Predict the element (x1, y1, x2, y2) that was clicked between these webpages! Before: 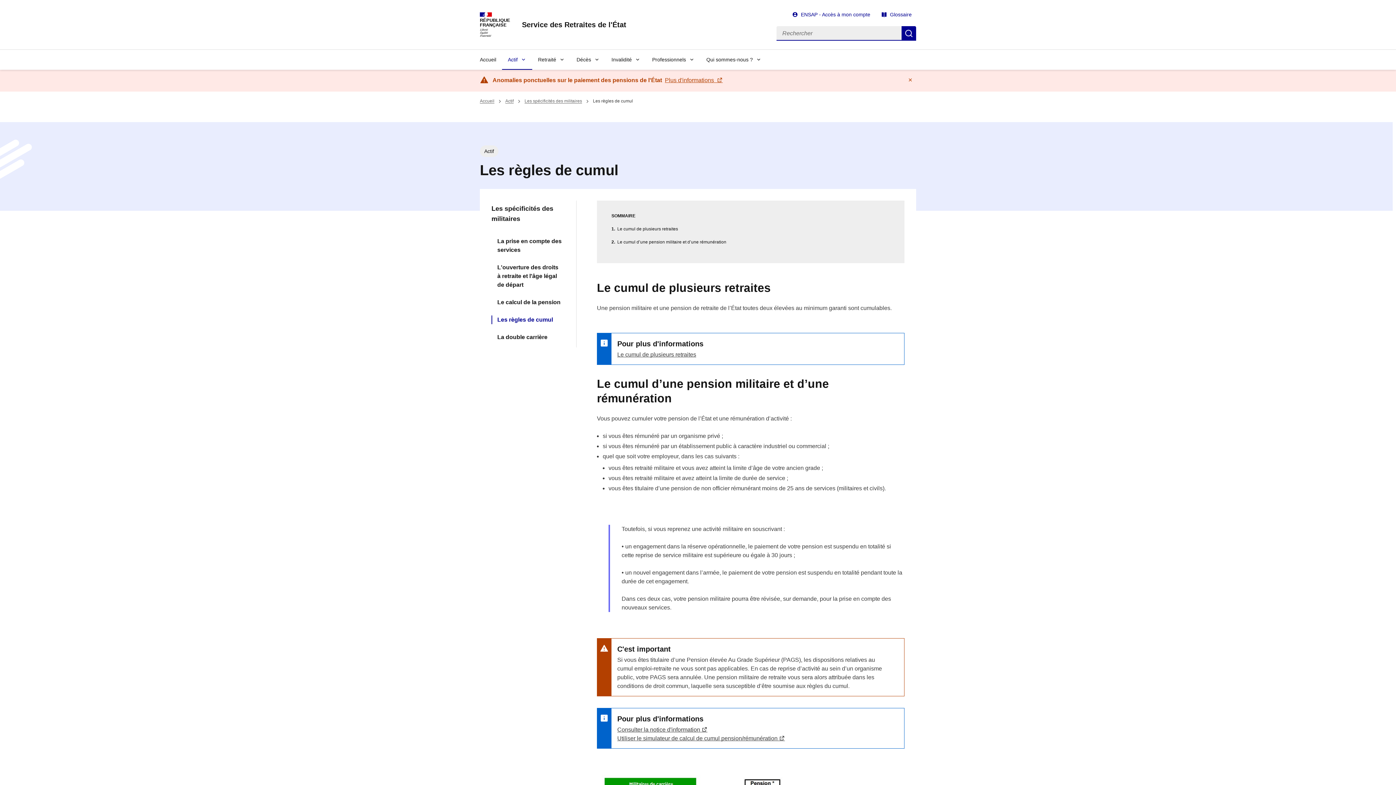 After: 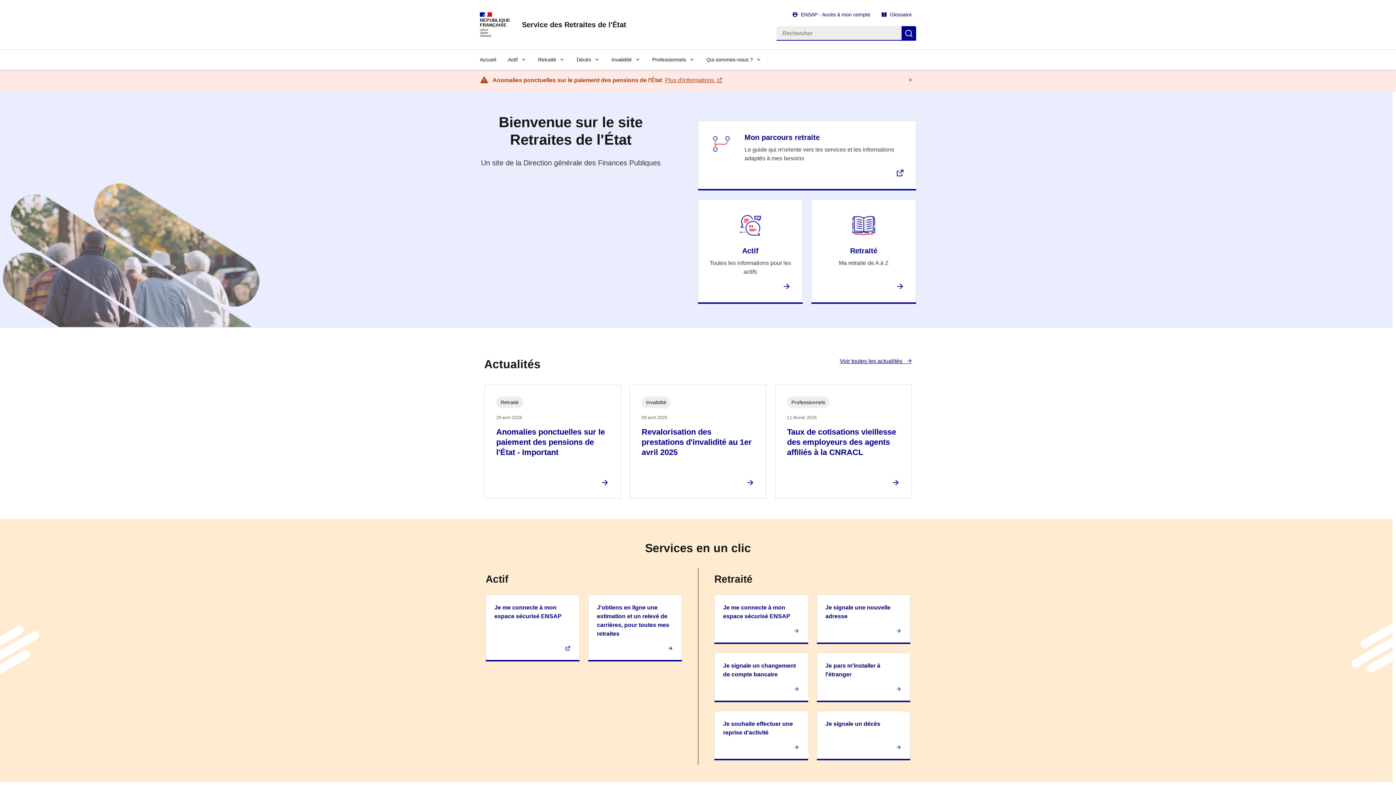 Action: label: Service des Retraites de l'État bbox: (522, 19, 626, 29)